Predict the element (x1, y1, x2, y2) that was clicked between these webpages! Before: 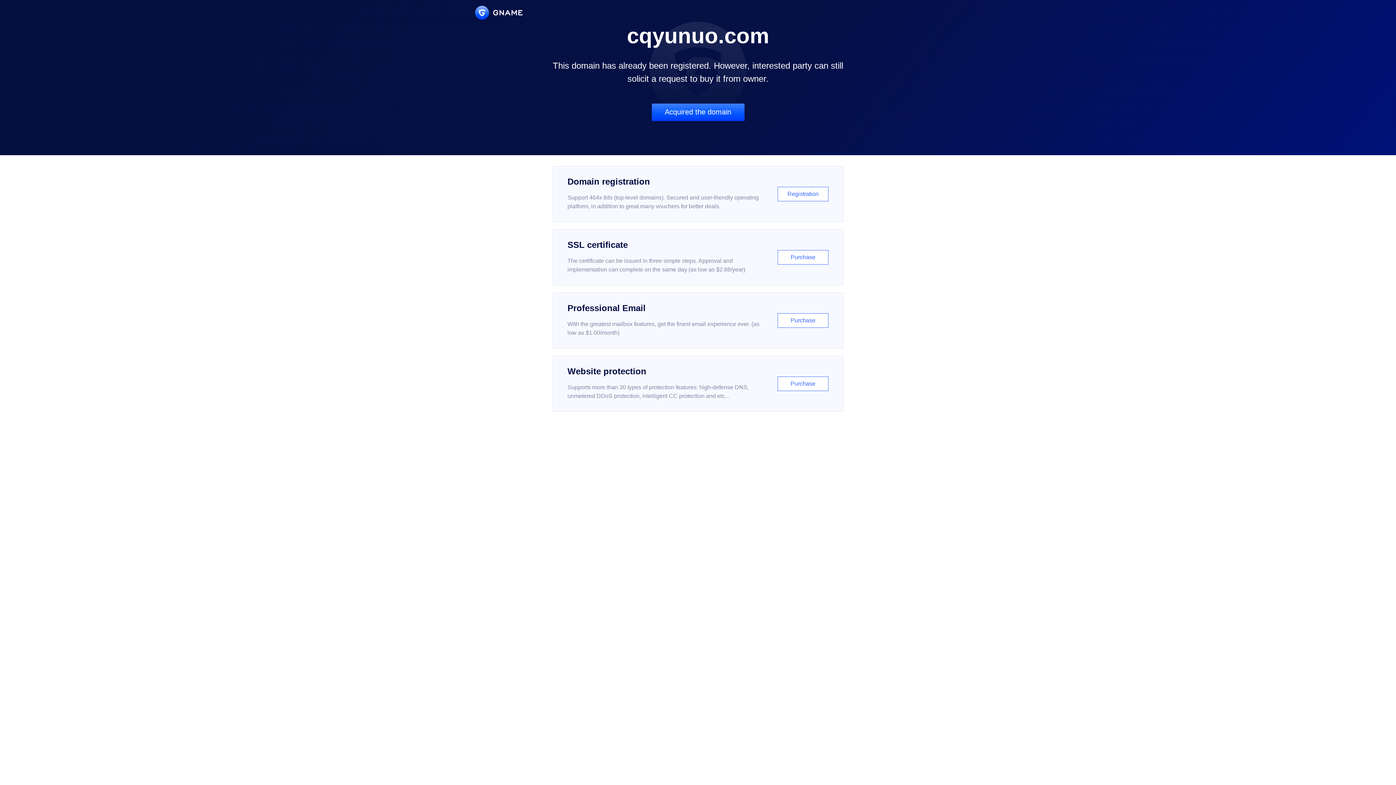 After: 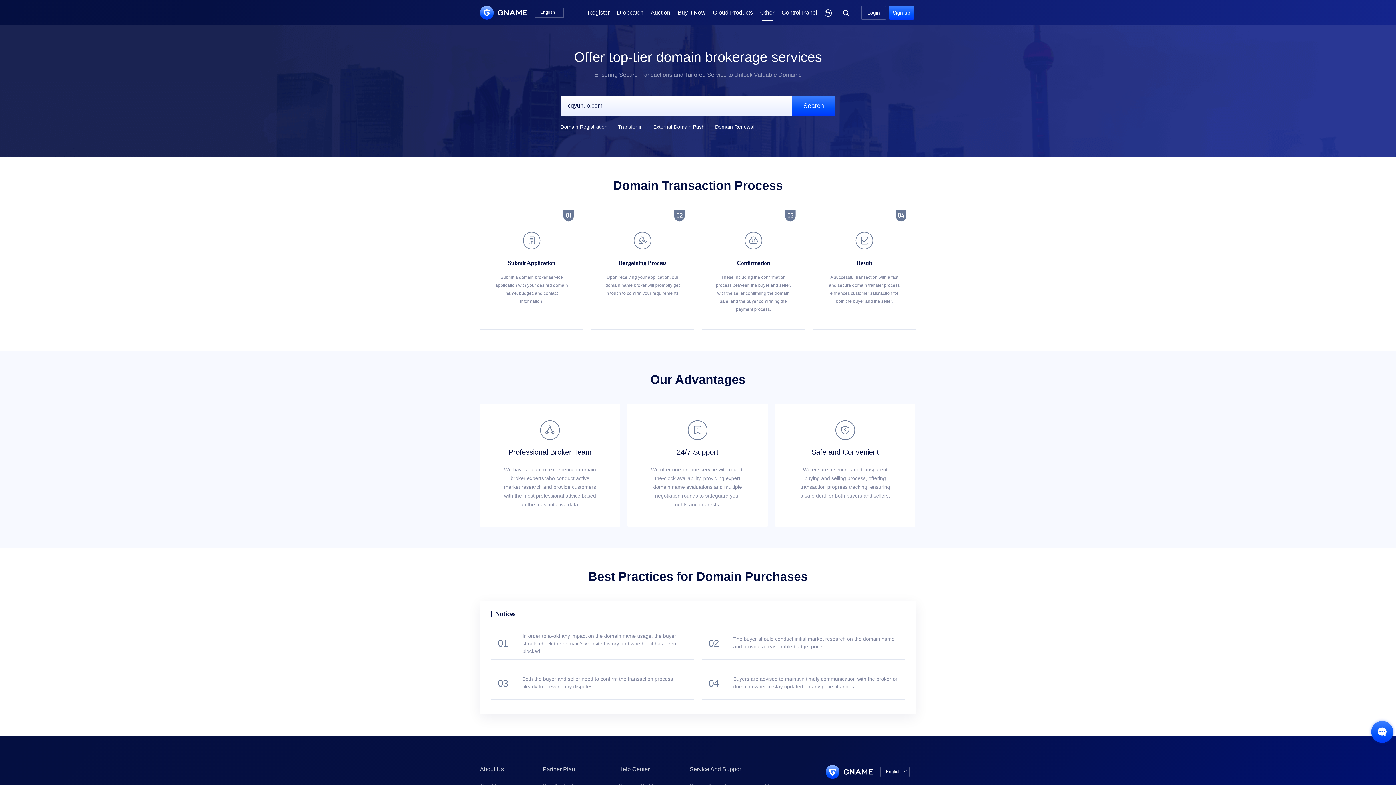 Action: bbox: (651, 103, 744, 121) label: Acquired the domain